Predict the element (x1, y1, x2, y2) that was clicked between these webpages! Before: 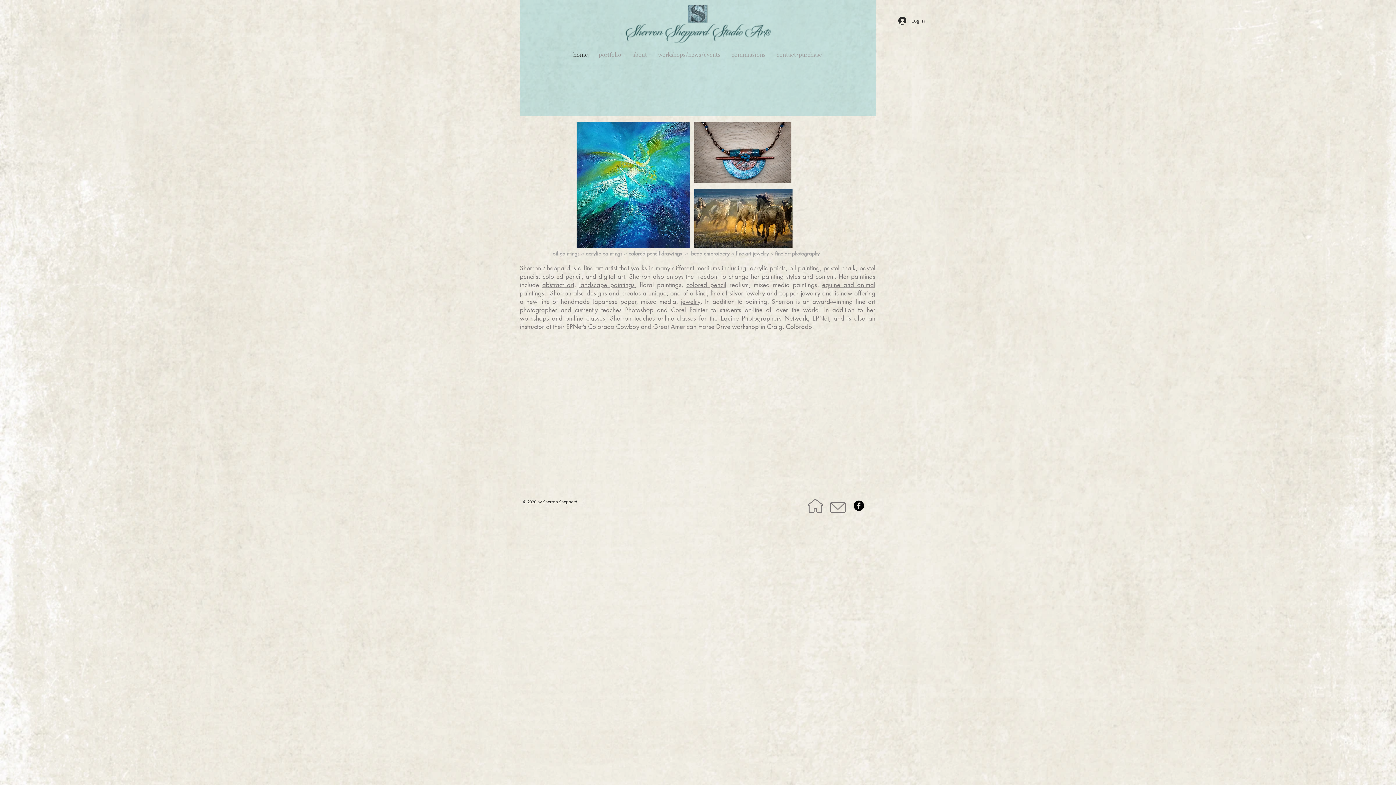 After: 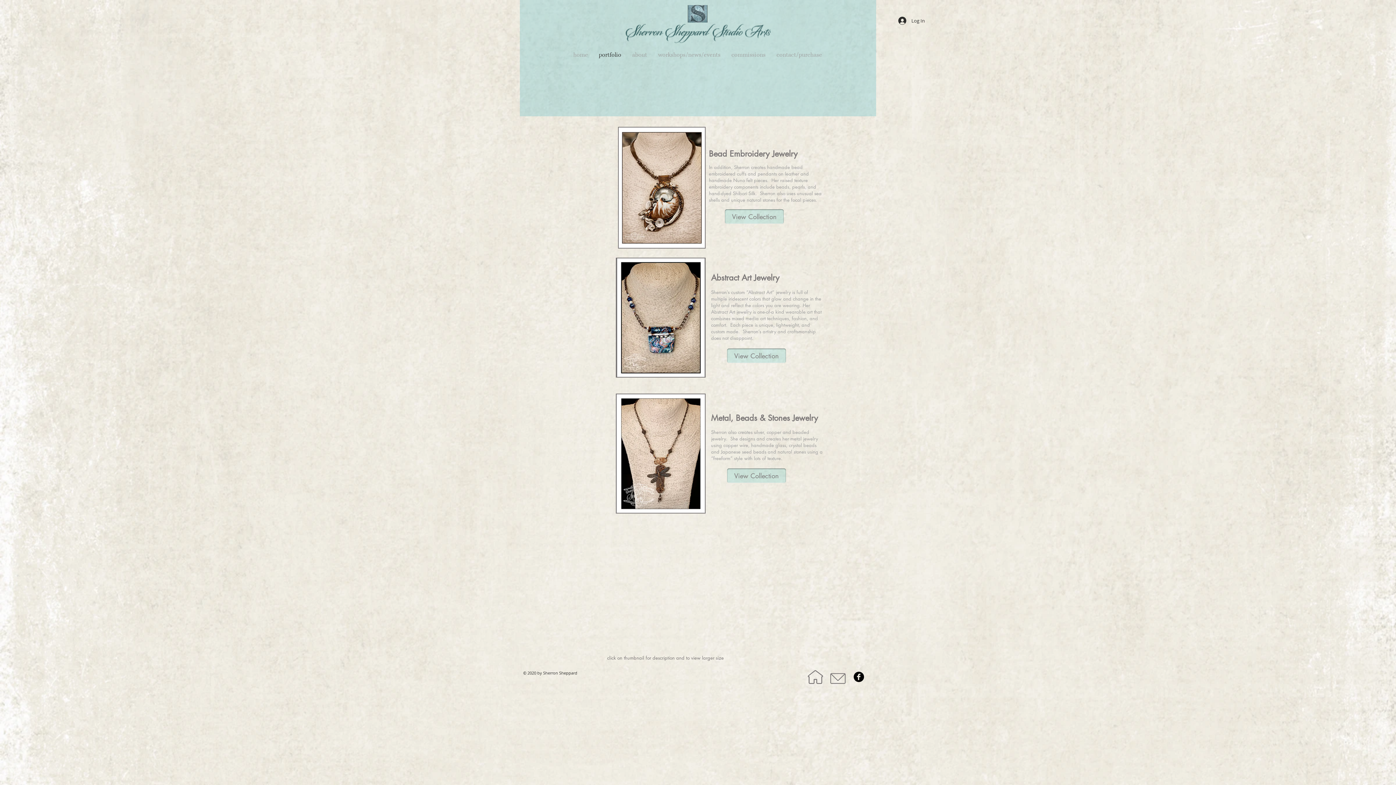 Action: bbox: (694, 121, 791, 182)